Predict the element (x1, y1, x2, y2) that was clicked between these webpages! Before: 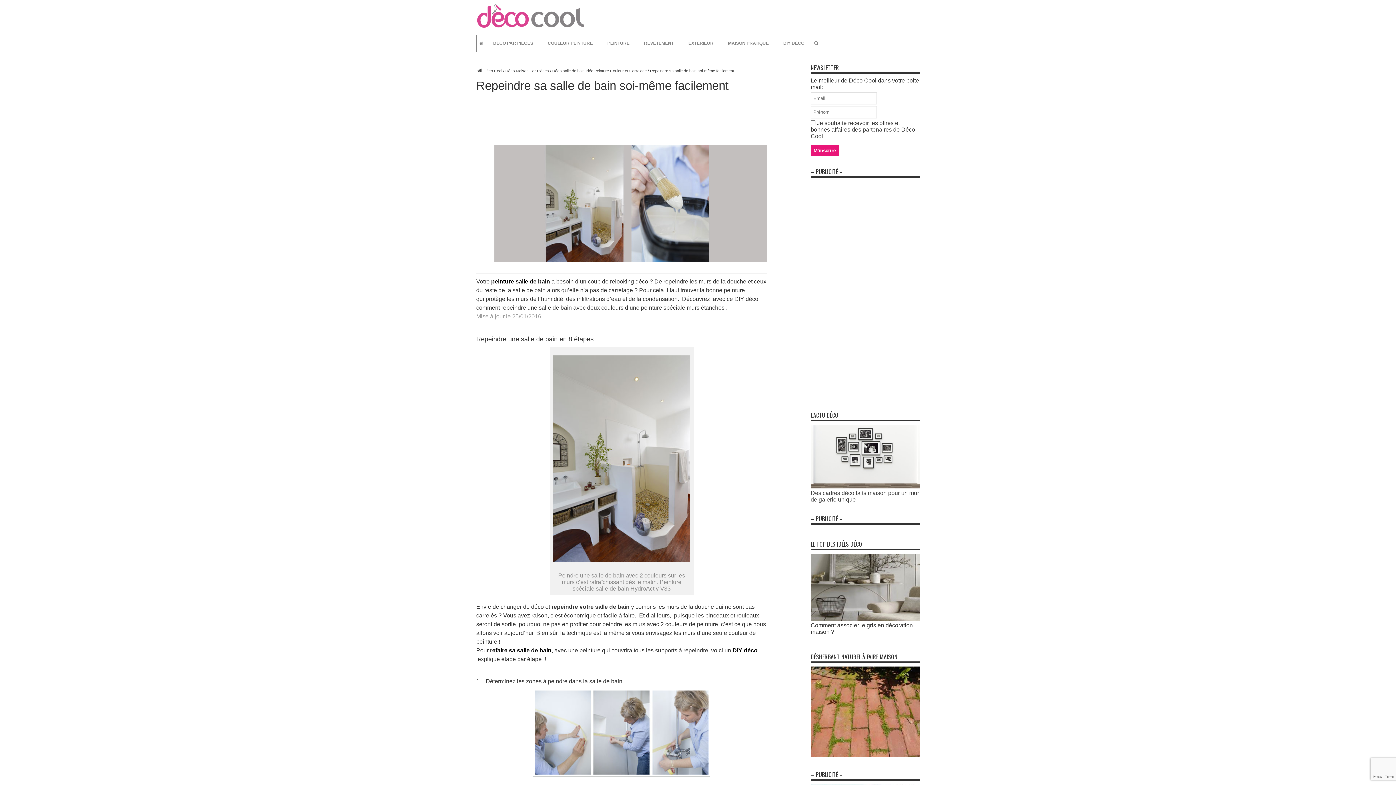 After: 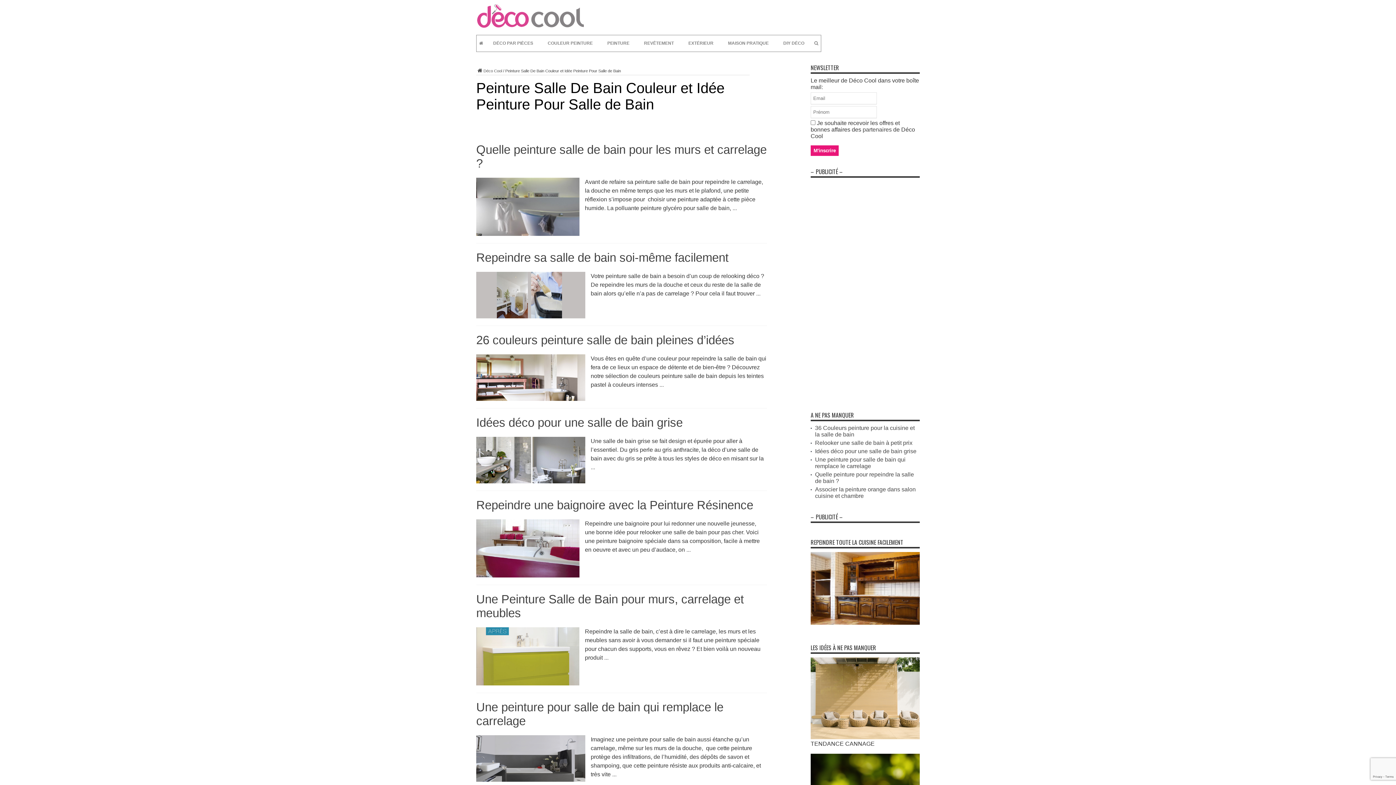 Action: label: peinture salle de bain bbox: (491, 278, 550, 284)